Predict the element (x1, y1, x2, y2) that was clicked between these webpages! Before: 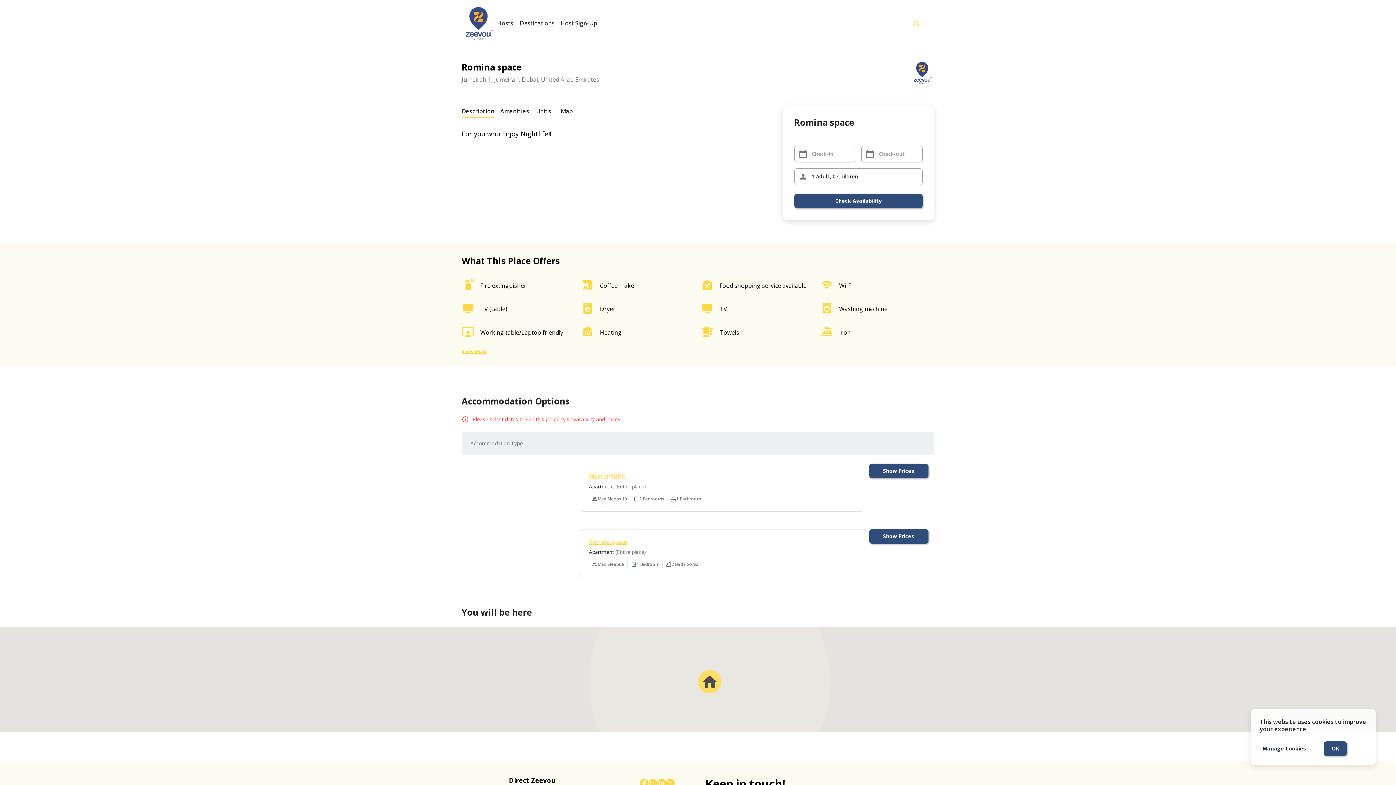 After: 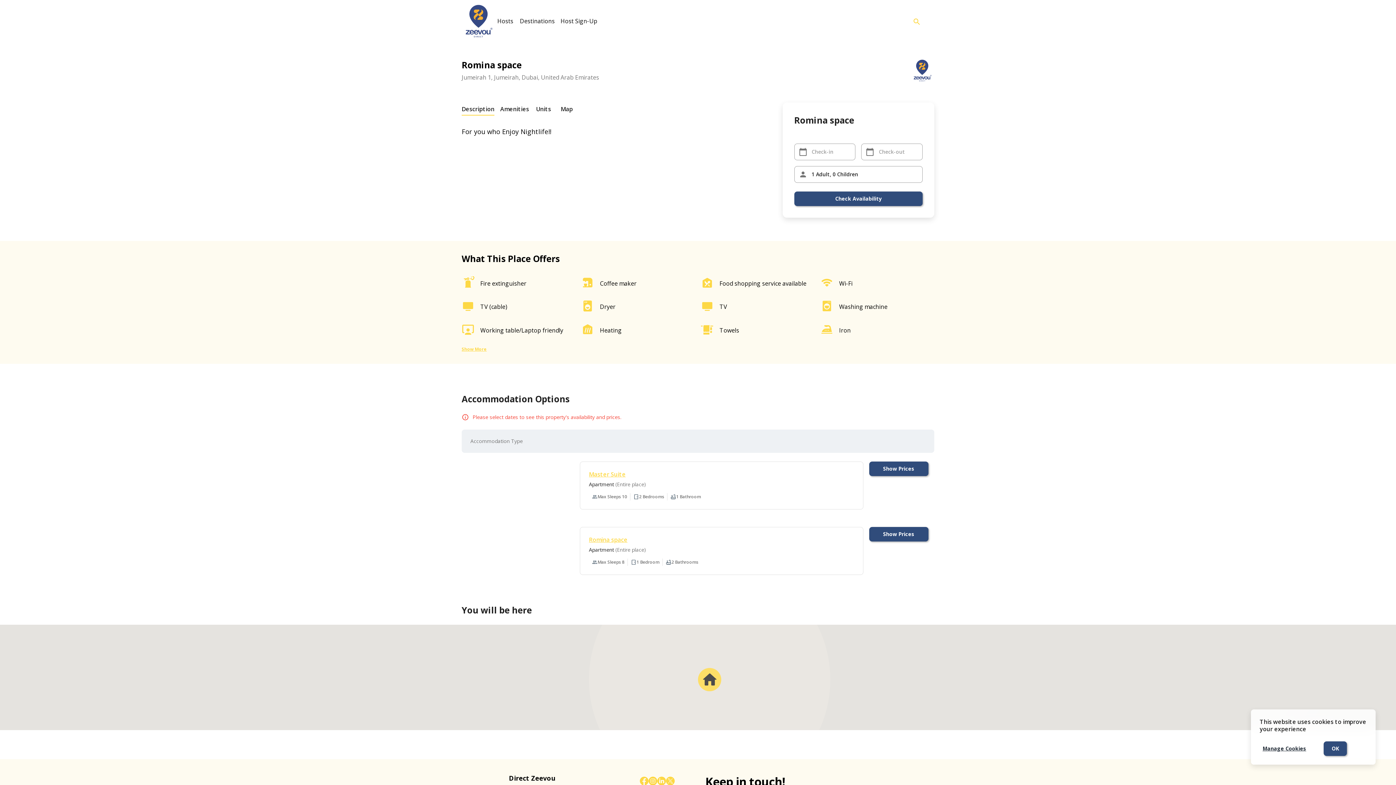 Action: label: Instagram bbox: (648, 779, 657, 787)